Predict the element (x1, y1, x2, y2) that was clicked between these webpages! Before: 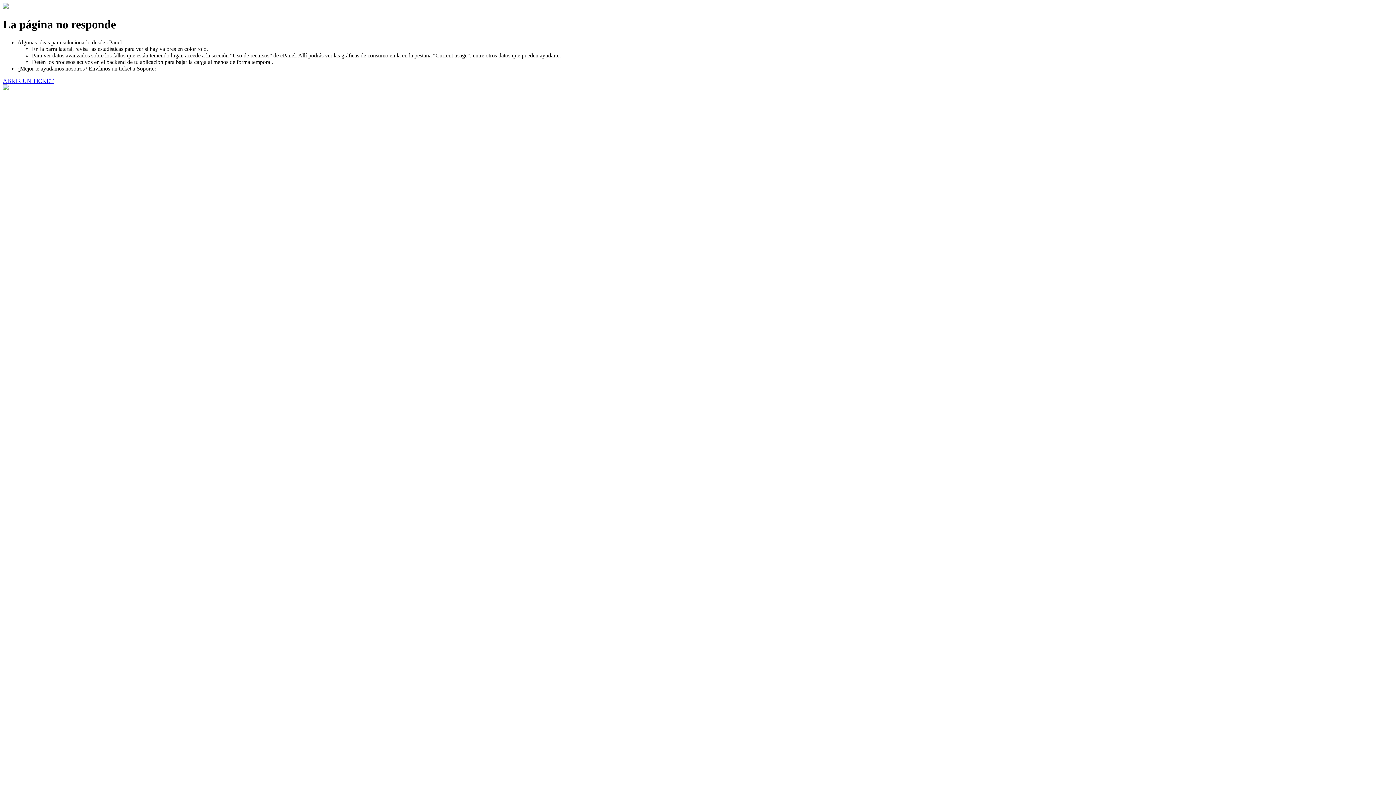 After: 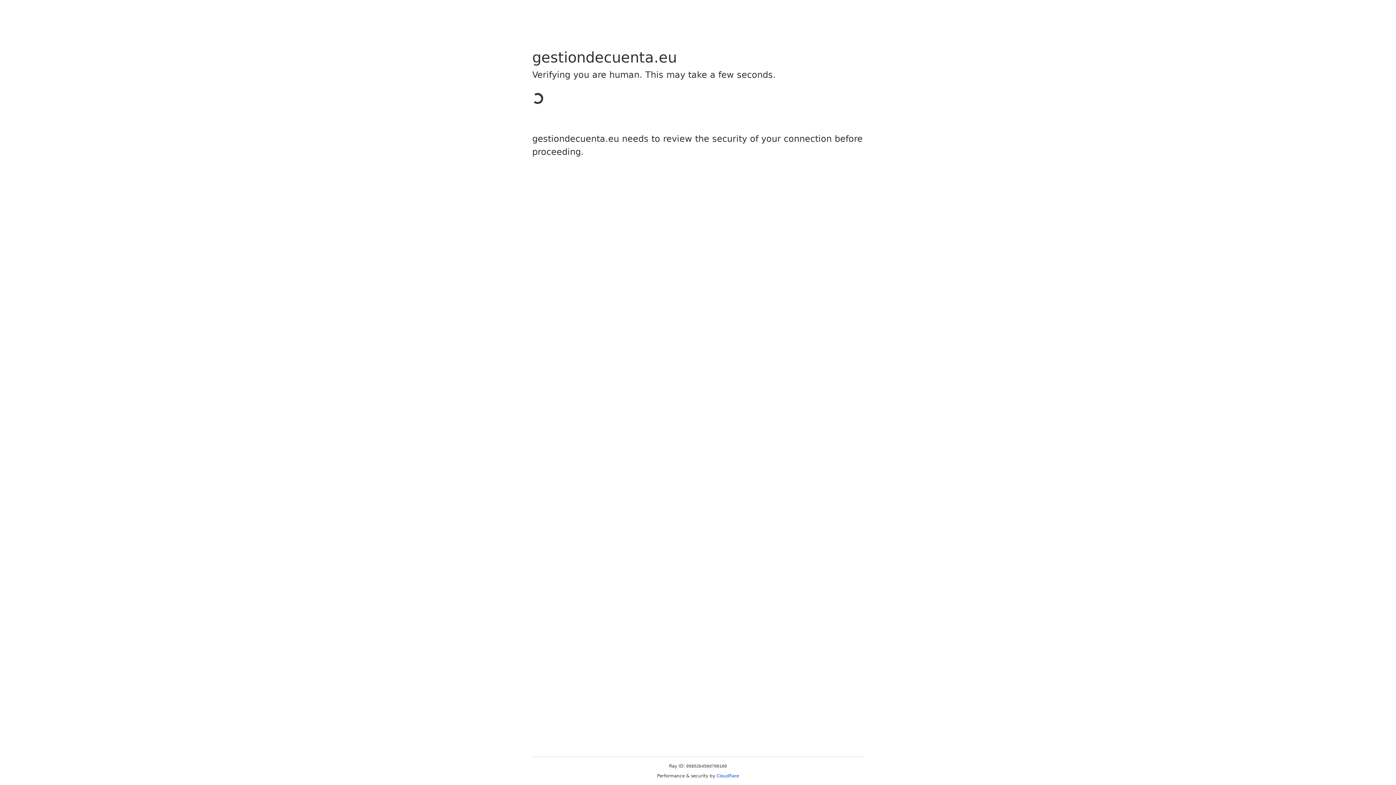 Action: bbox: (2, 77, 53, 83) label: ABRIR UN TICKET